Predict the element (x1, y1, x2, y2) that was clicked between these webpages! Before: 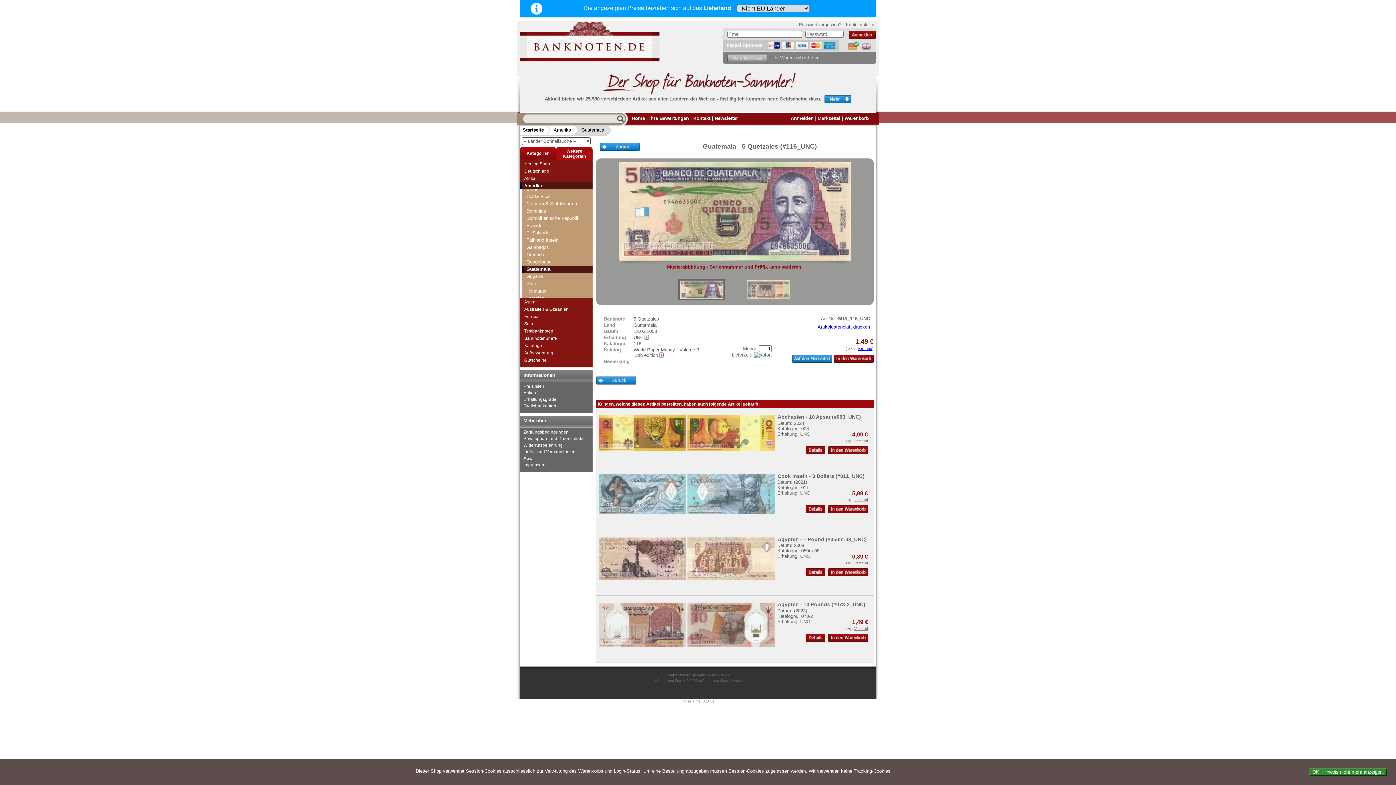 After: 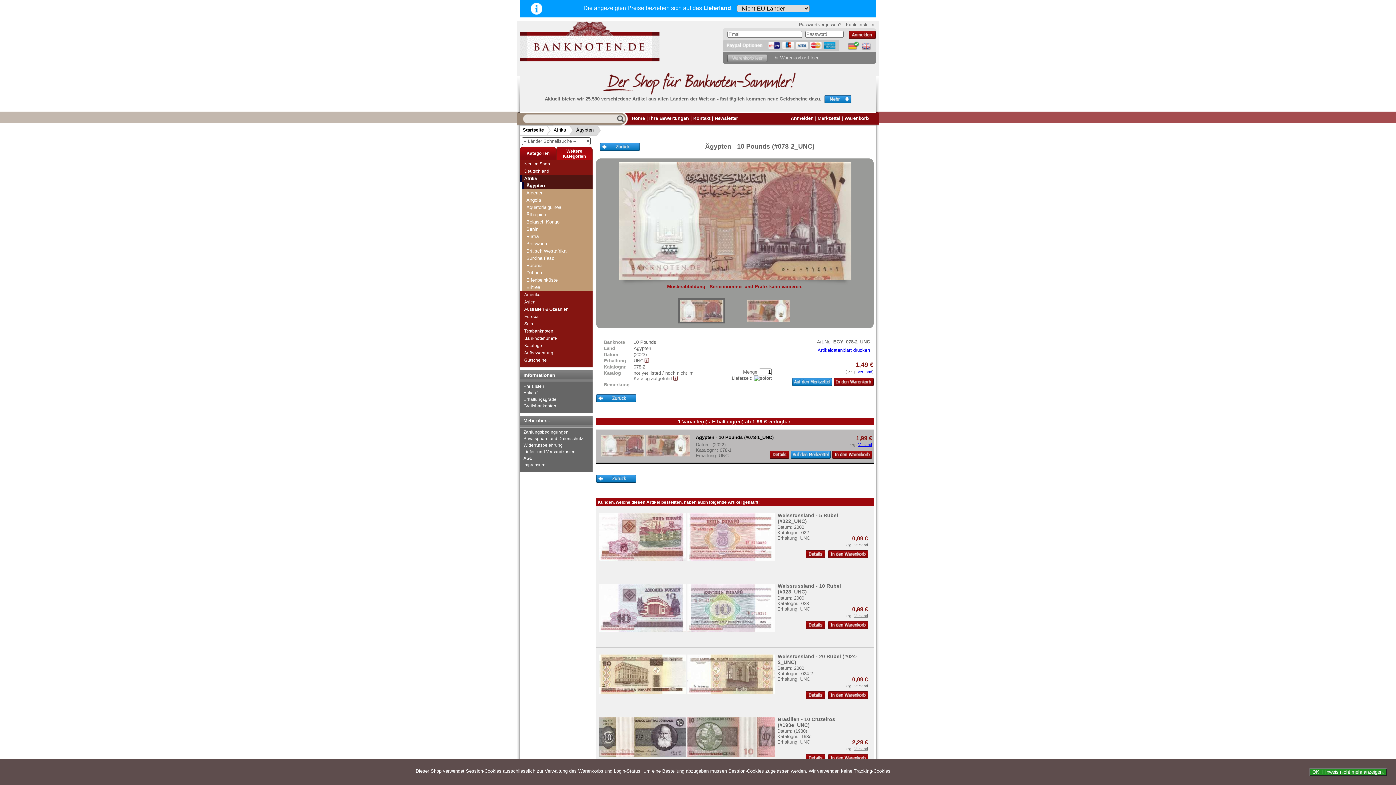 Action: bbox: (805, 637, 825, 643)